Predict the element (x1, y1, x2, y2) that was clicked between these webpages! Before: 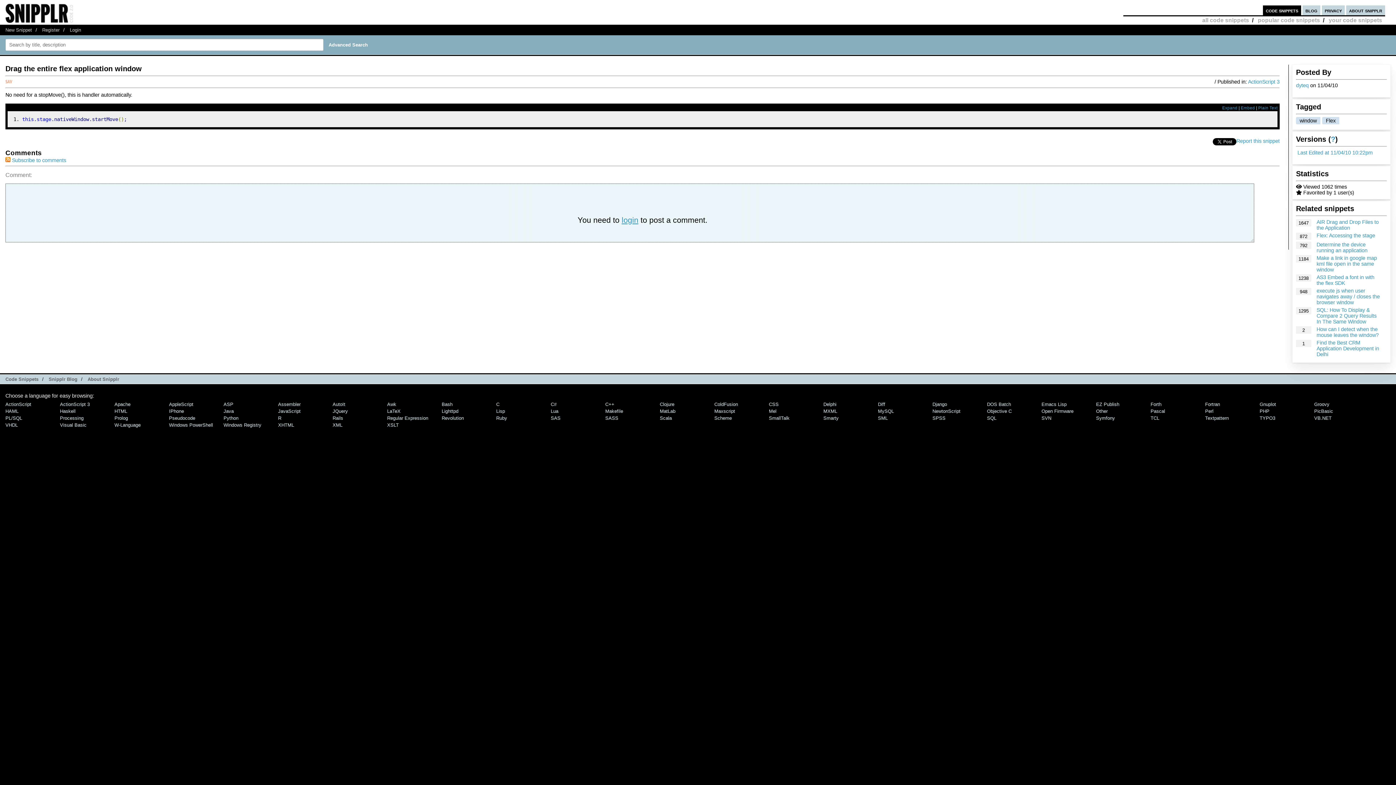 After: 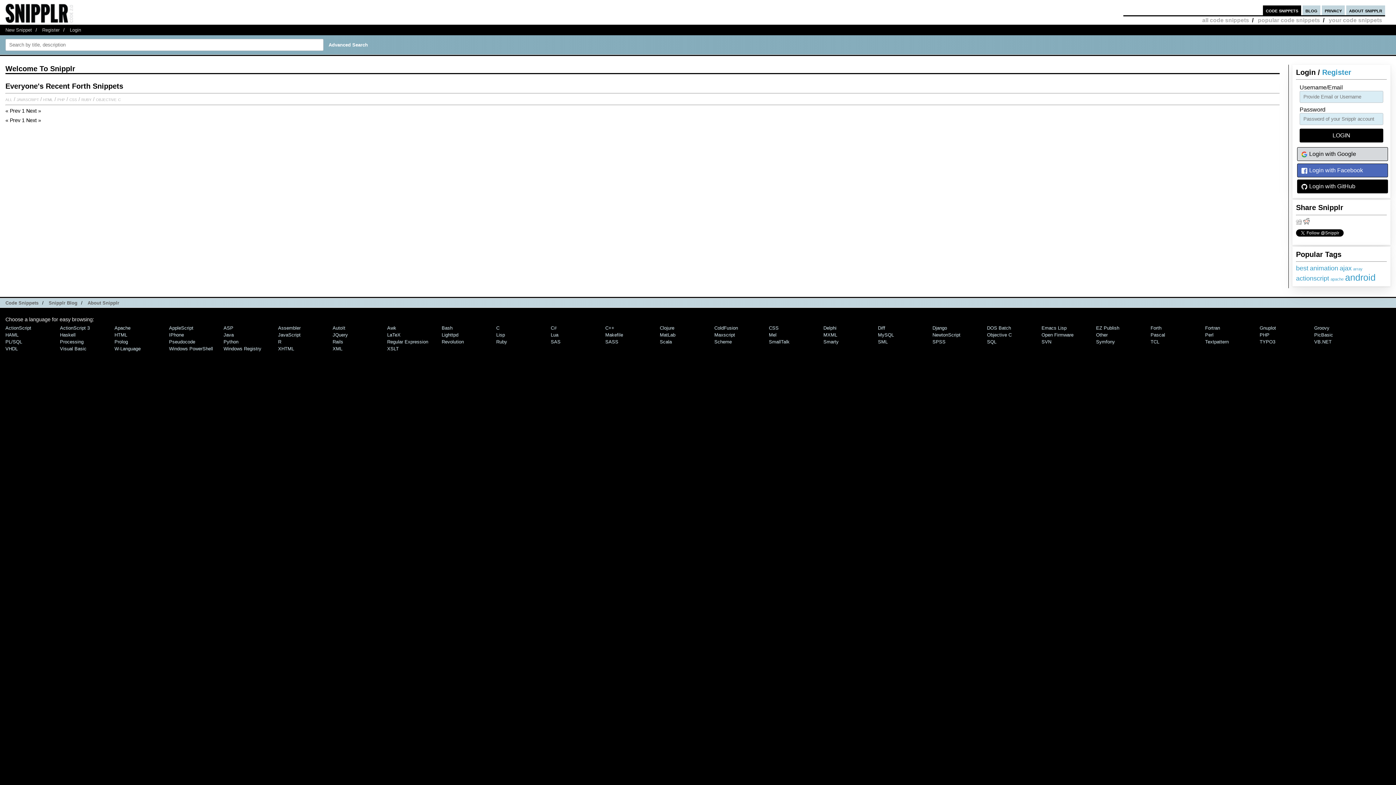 Action: bbox: (1150, 401, 1161, 407) label: Forth